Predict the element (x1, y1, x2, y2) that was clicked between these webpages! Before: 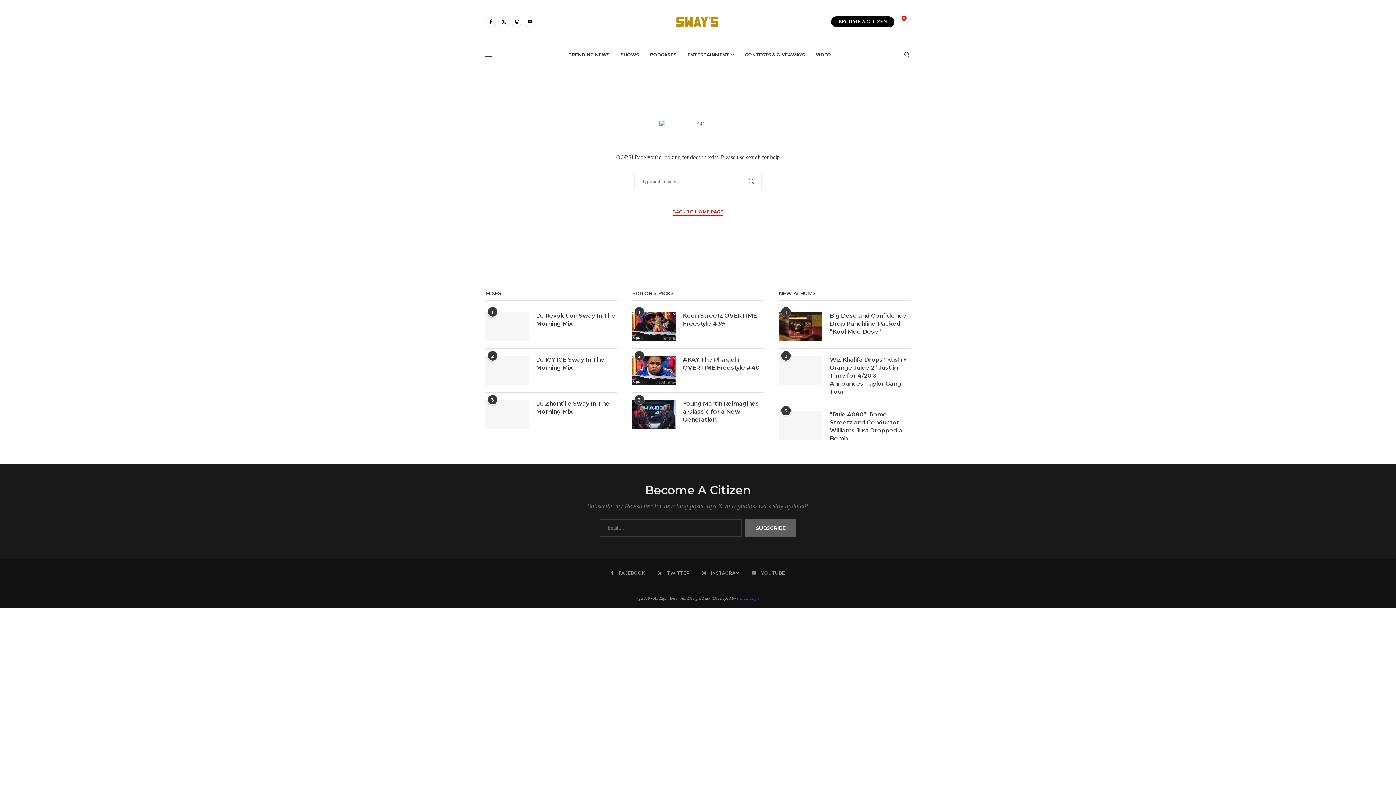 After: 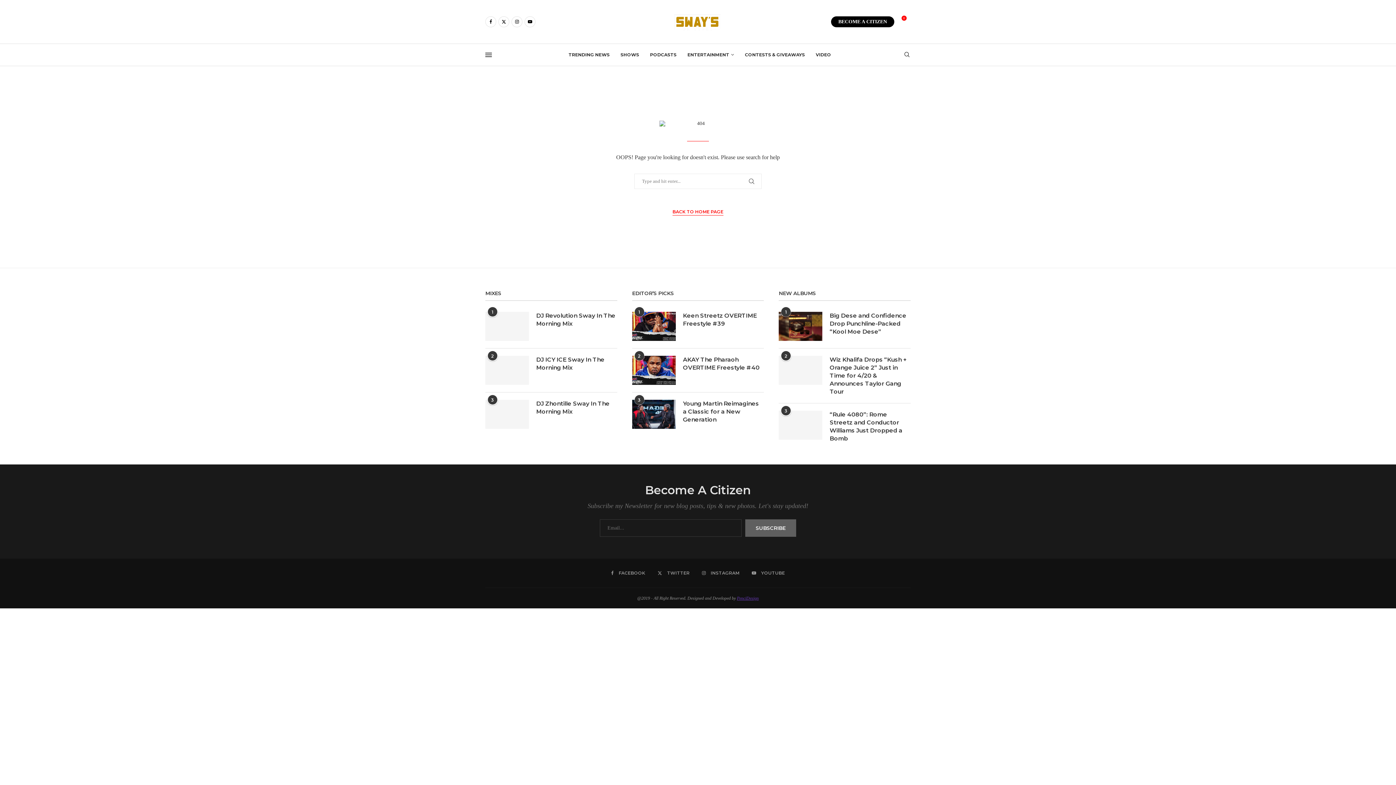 Action: label: PenciDesign bbox: (737, 595, 758, 601)